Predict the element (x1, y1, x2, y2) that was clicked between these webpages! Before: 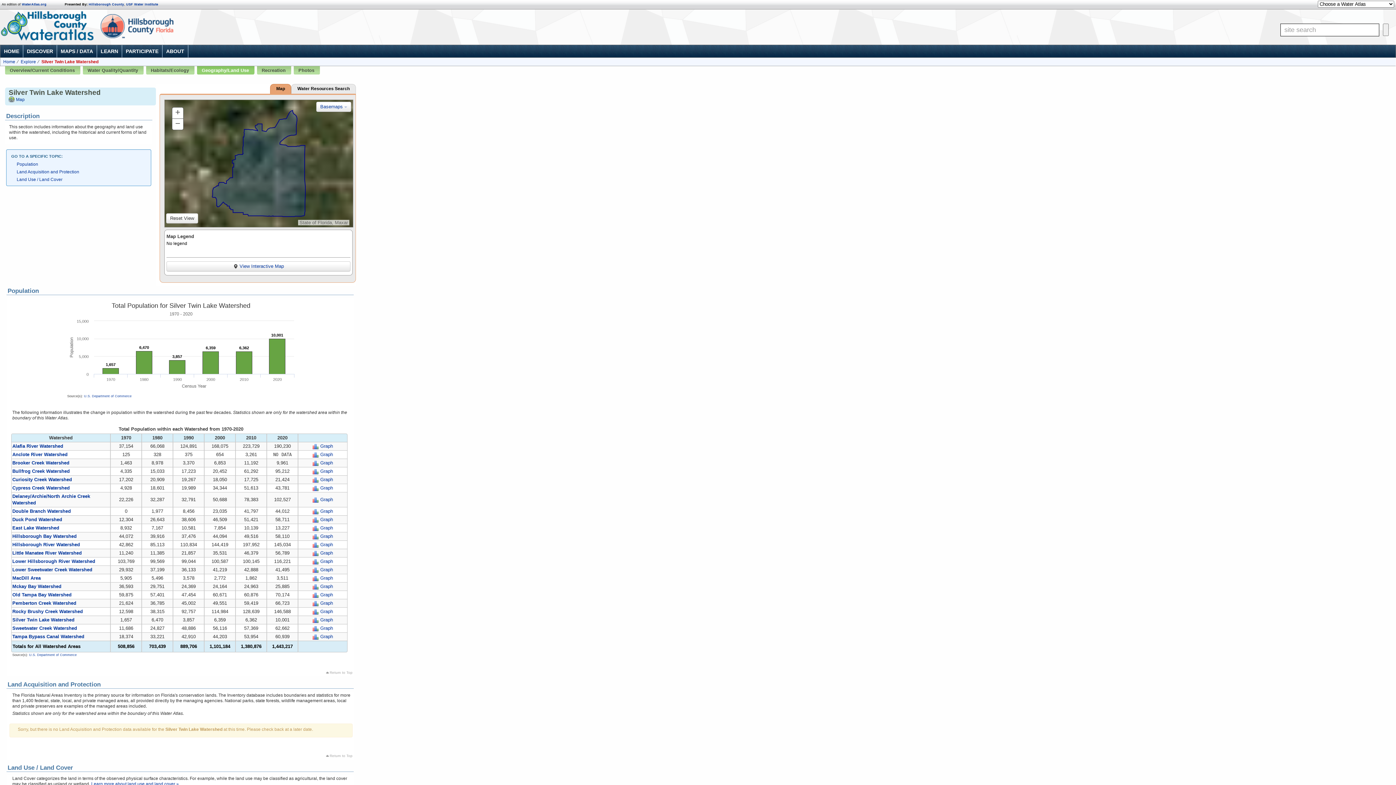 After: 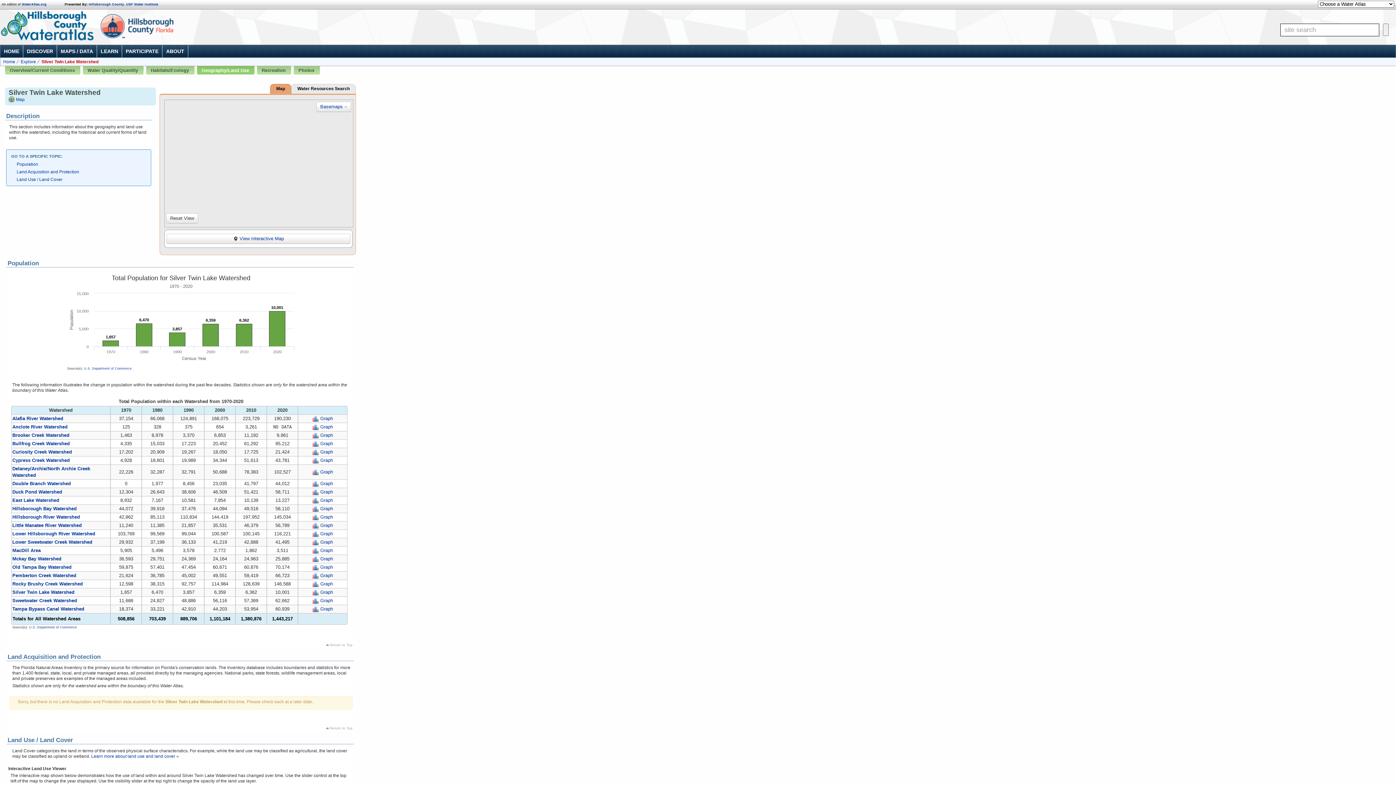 Action: label: Geography/Land Use bbox: (195, 66, 254, 74)